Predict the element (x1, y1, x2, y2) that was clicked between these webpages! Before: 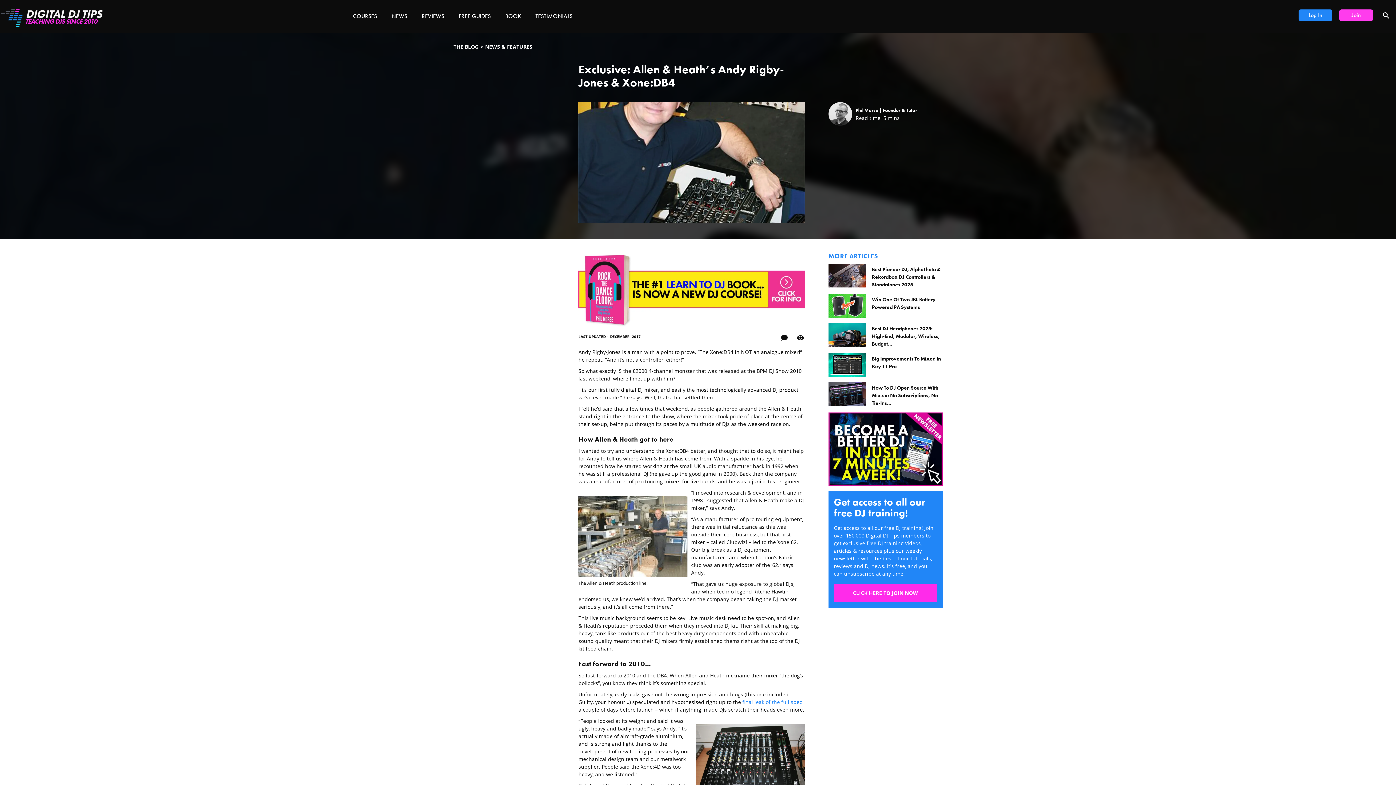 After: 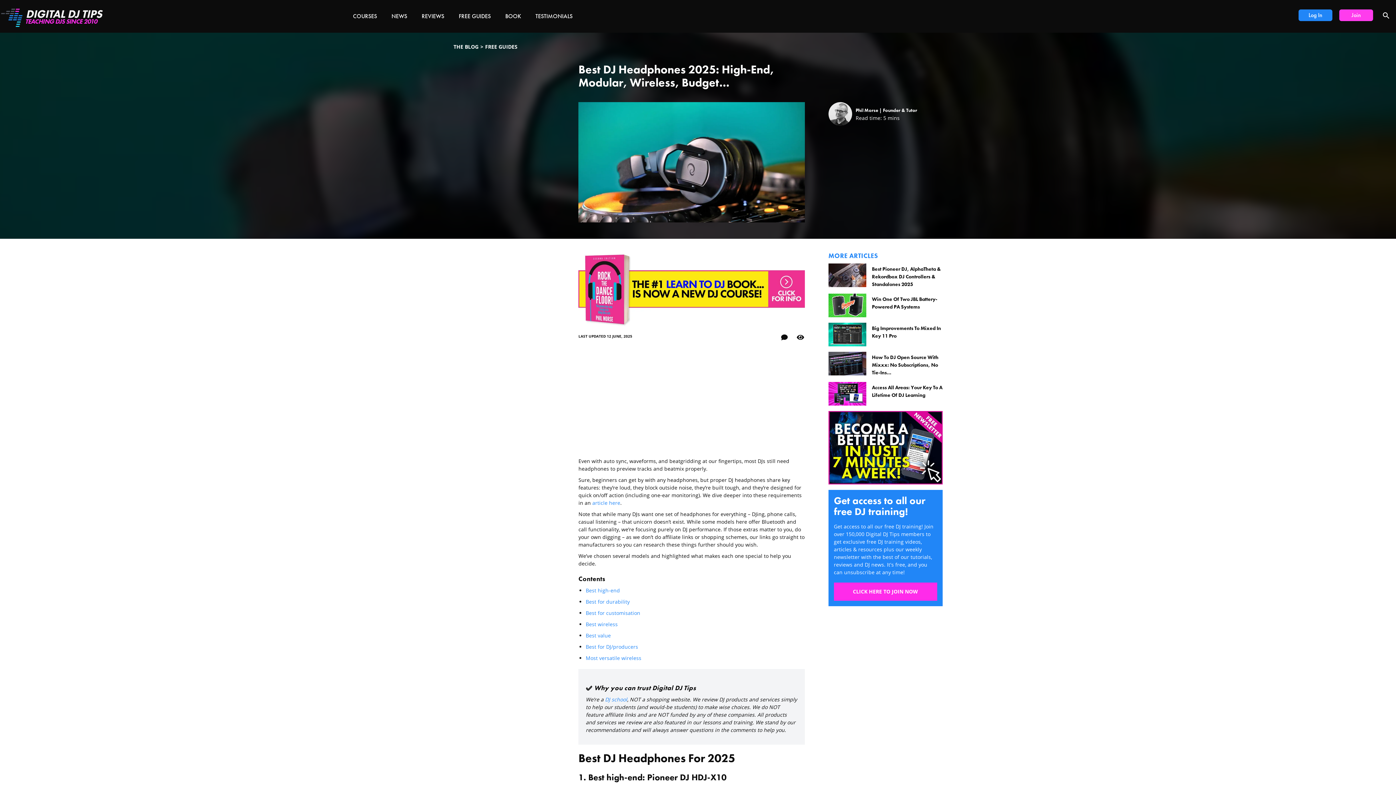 Action: bbox: (828, 323, 866, 346)